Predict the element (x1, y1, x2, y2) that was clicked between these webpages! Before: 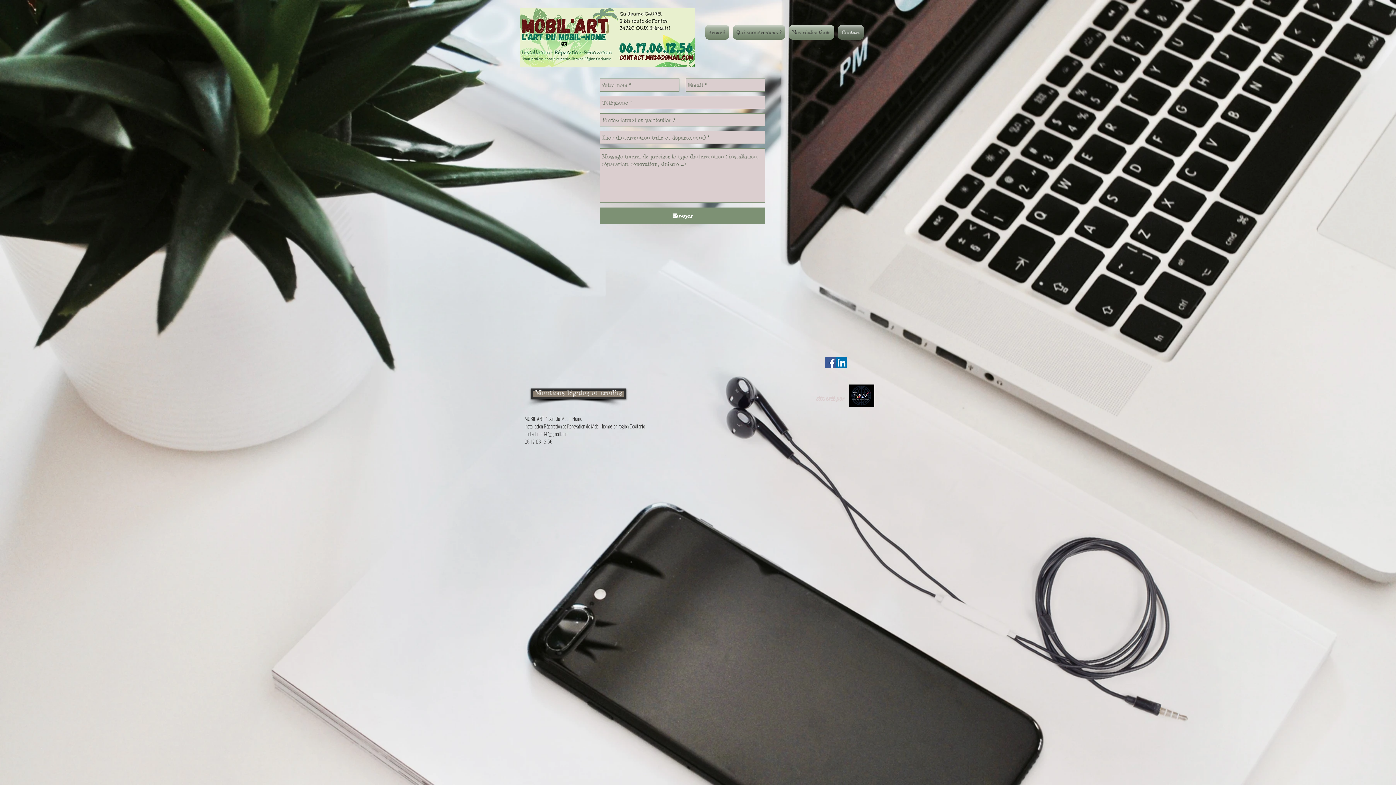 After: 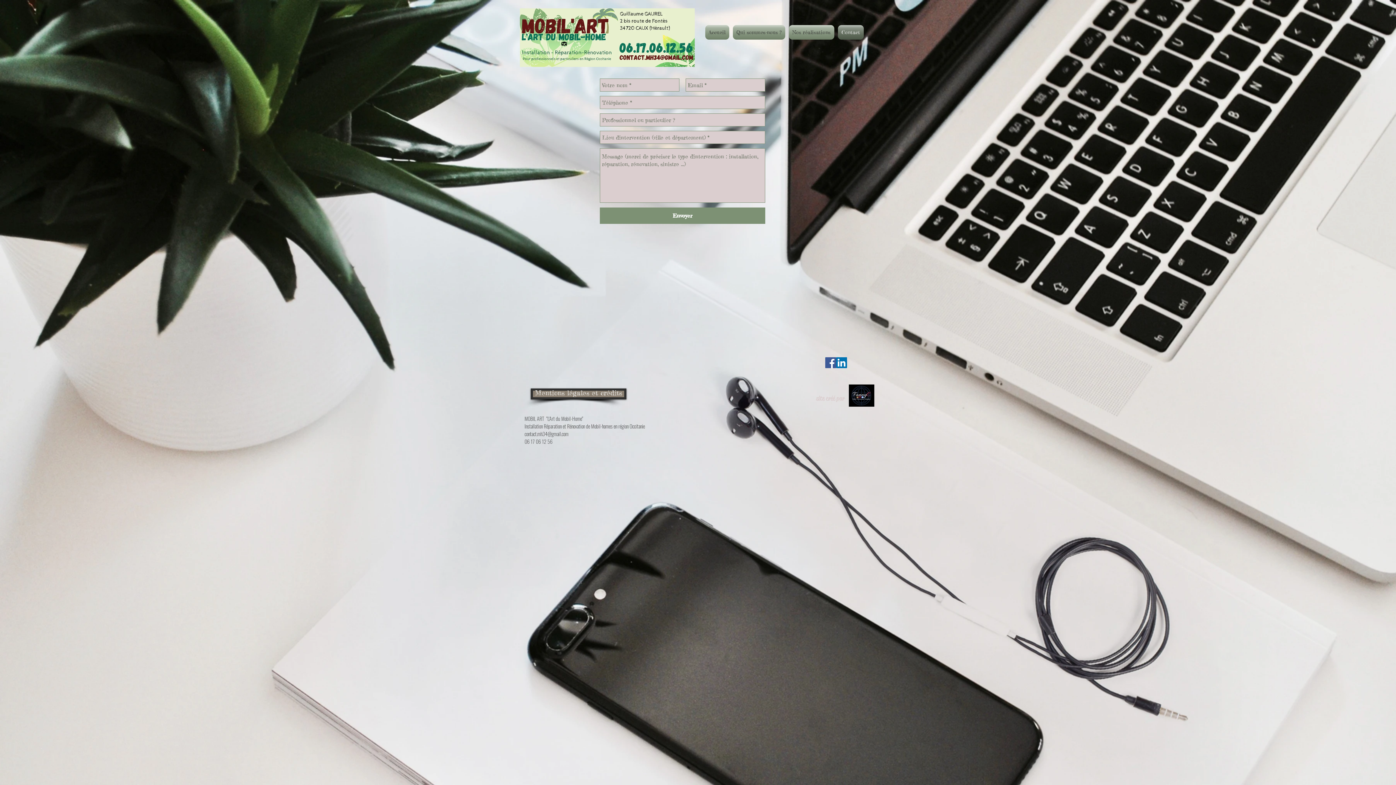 Action: label: contact.mh34@gmail.com bbox: (524, 430, 568, 437)